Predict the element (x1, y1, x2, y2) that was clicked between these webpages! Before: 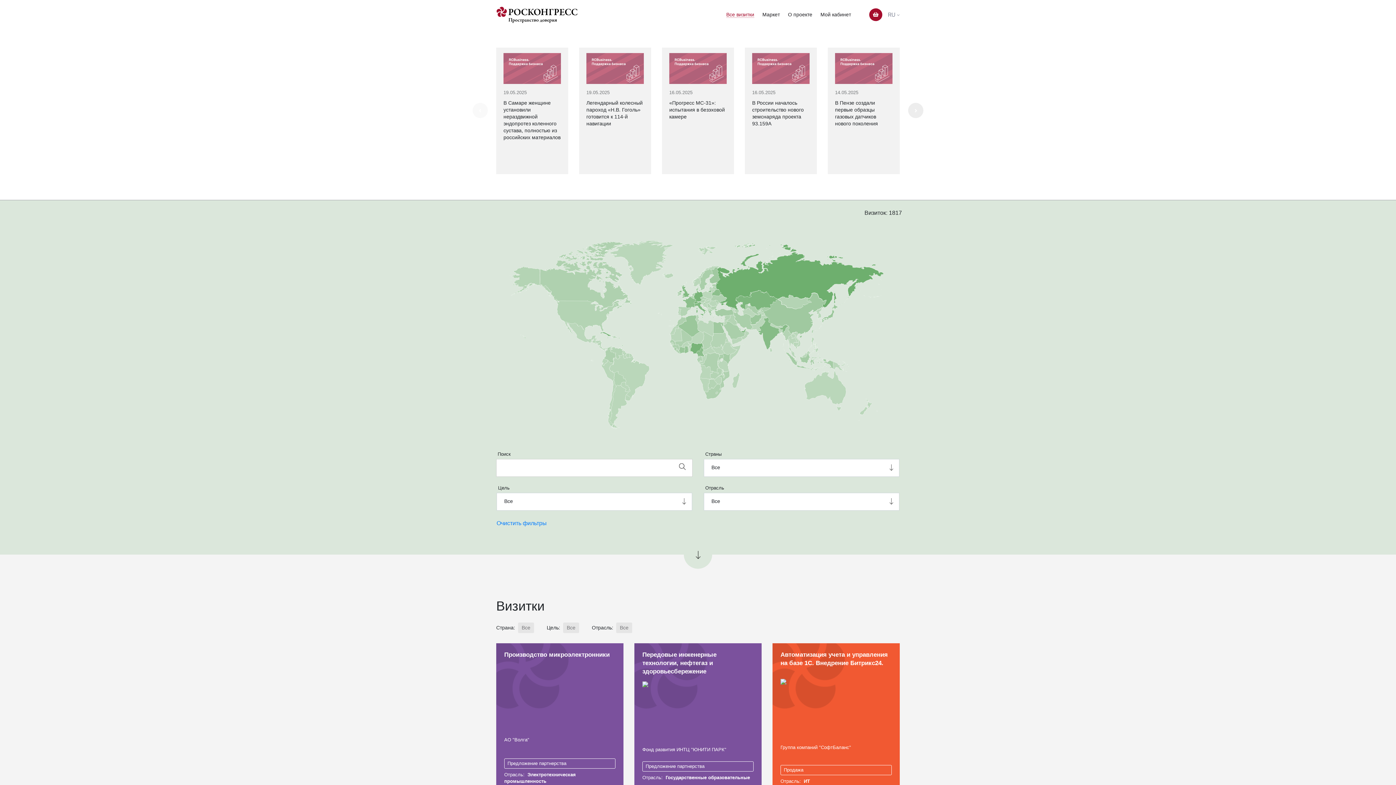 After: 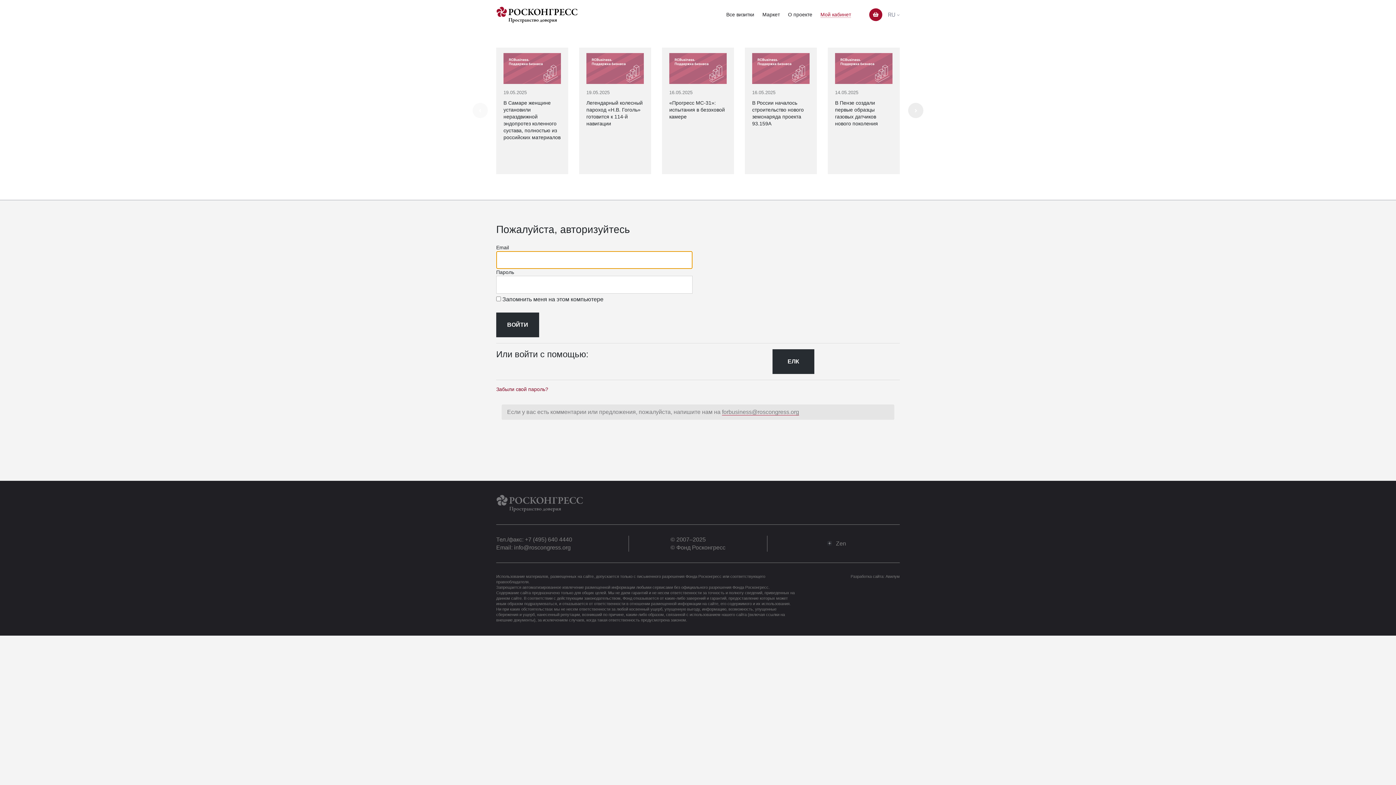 Action: label: Мой кабинет bbox: (816, 8, 855, 21)